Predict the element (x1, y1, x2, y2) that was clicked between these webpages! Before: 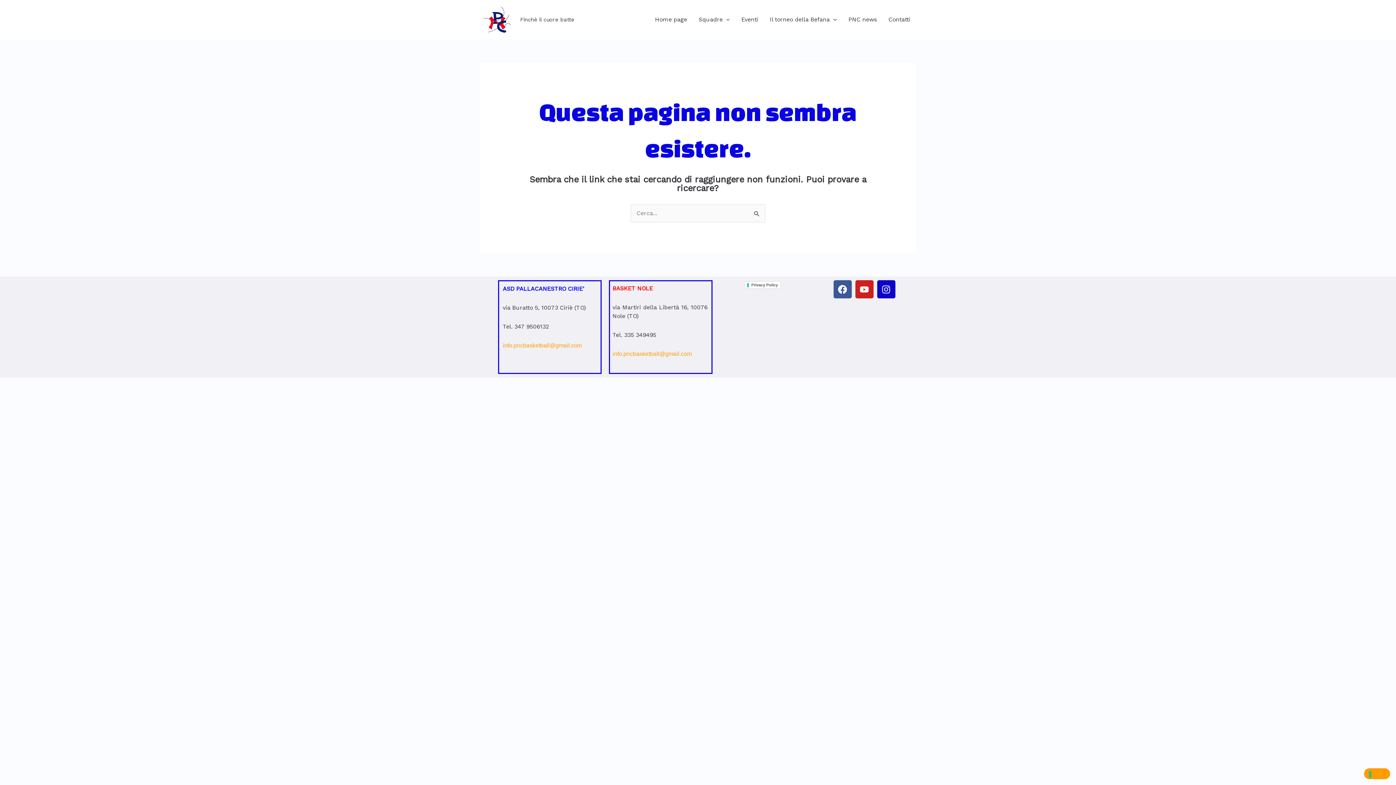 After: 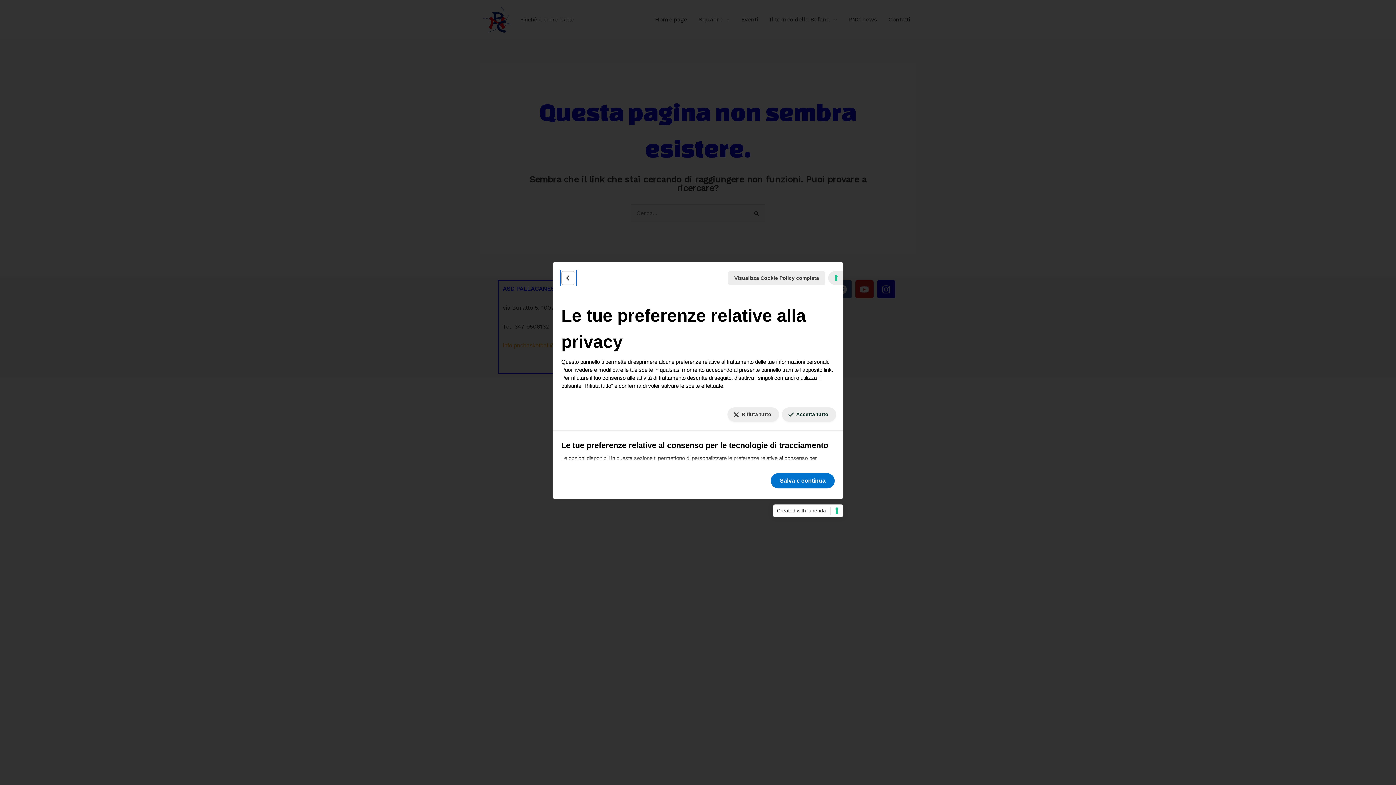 Action: label: Le tue preferenze relative al consenso per le tecnologie di tracciamento bbox: (1364, 768, 1390, 779)